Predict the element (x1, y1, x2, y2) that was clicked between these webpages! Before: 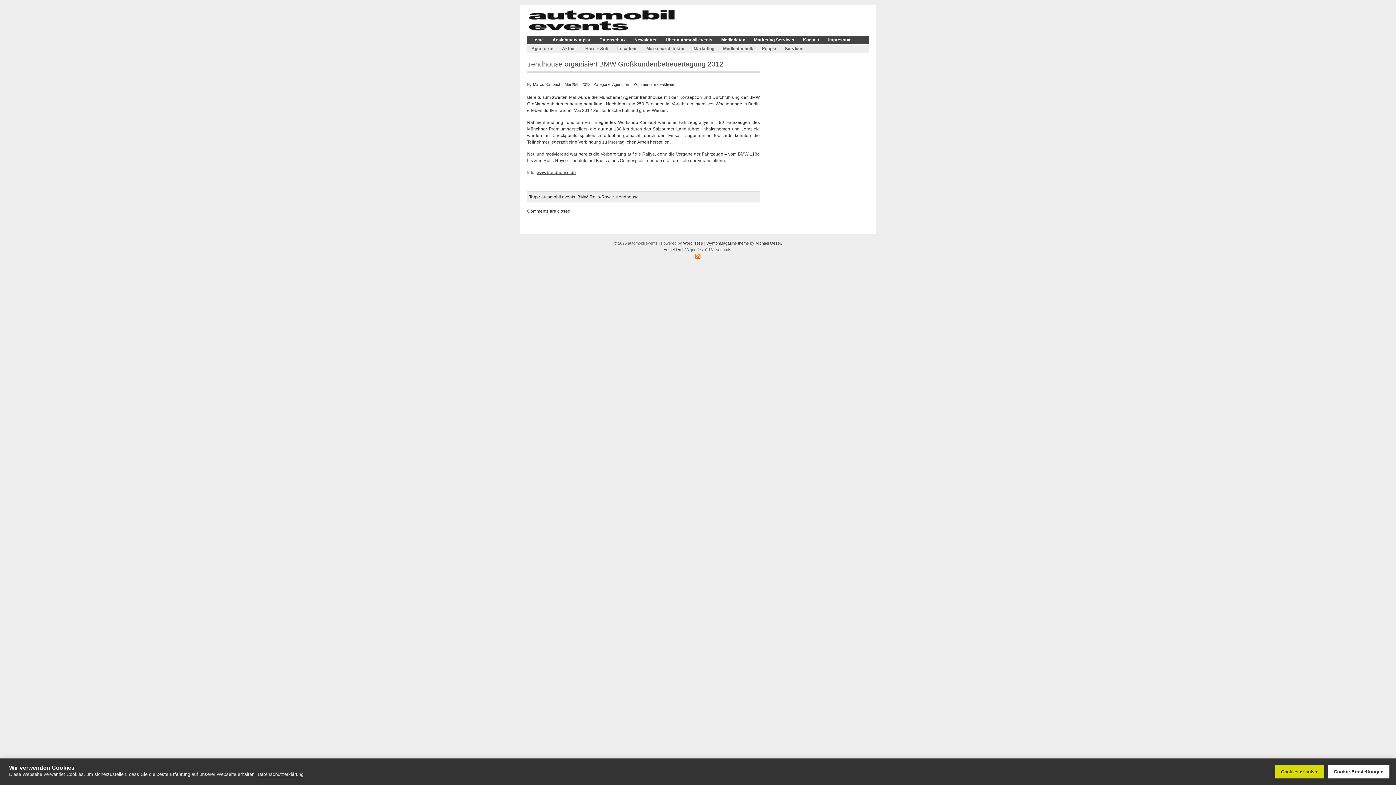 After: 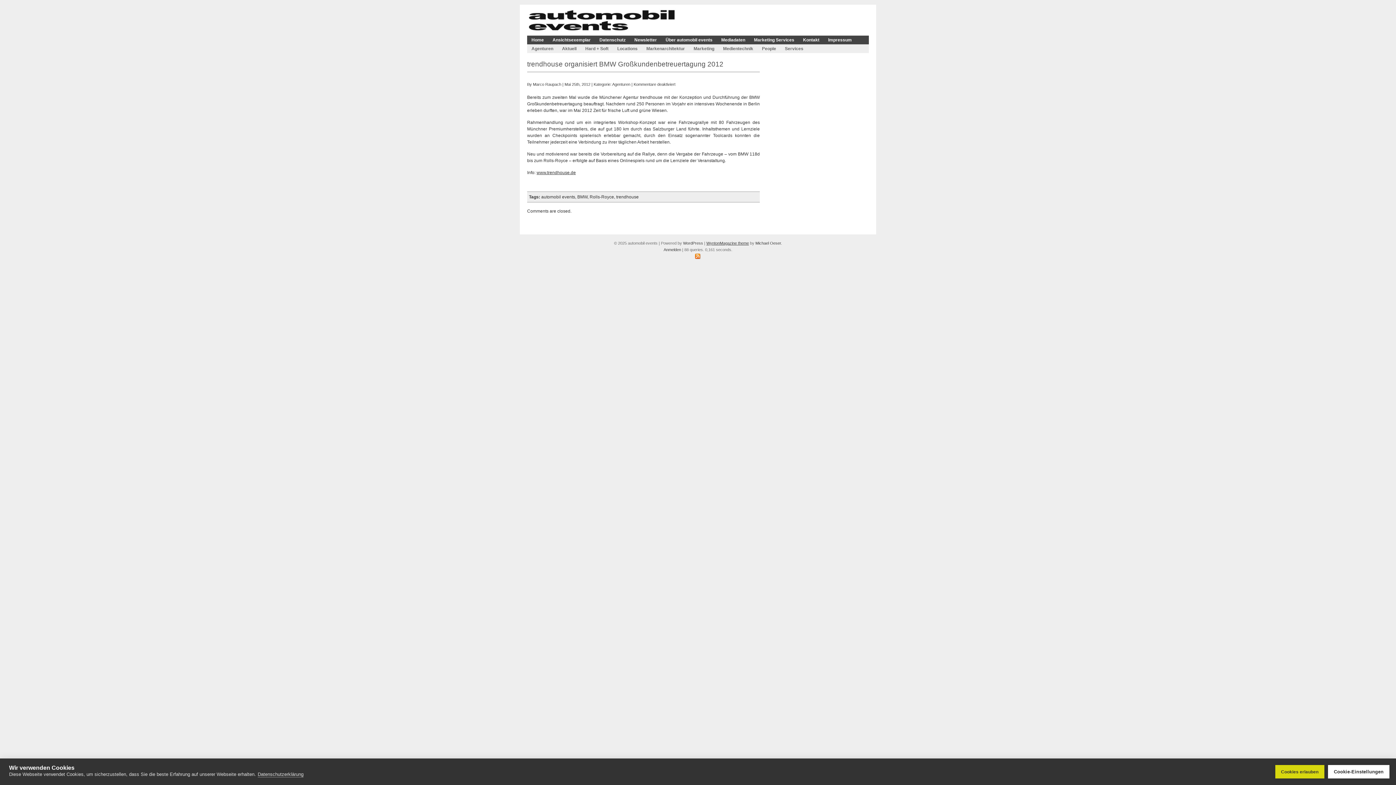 Action: label: WyntonMagazine theme bbox: (706, 241, 749, 245)